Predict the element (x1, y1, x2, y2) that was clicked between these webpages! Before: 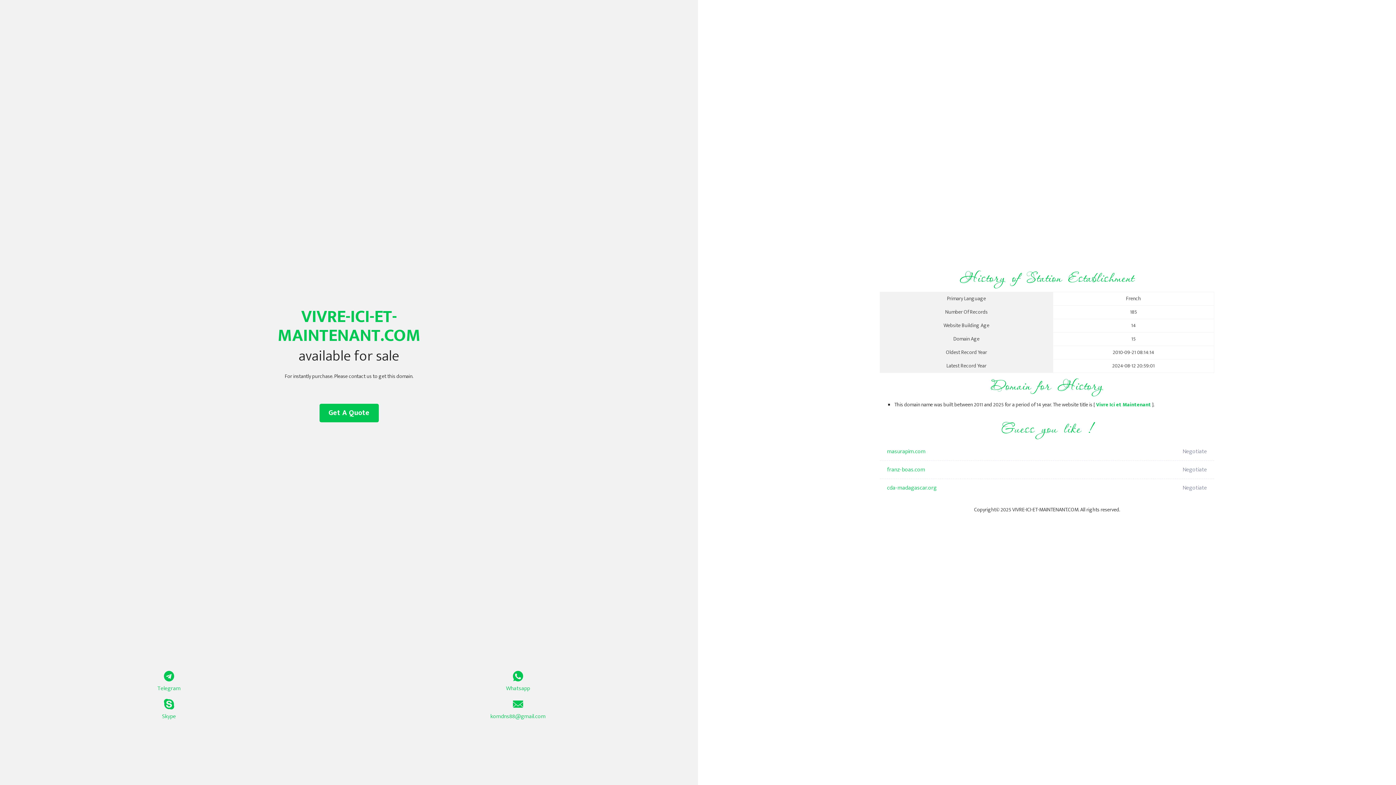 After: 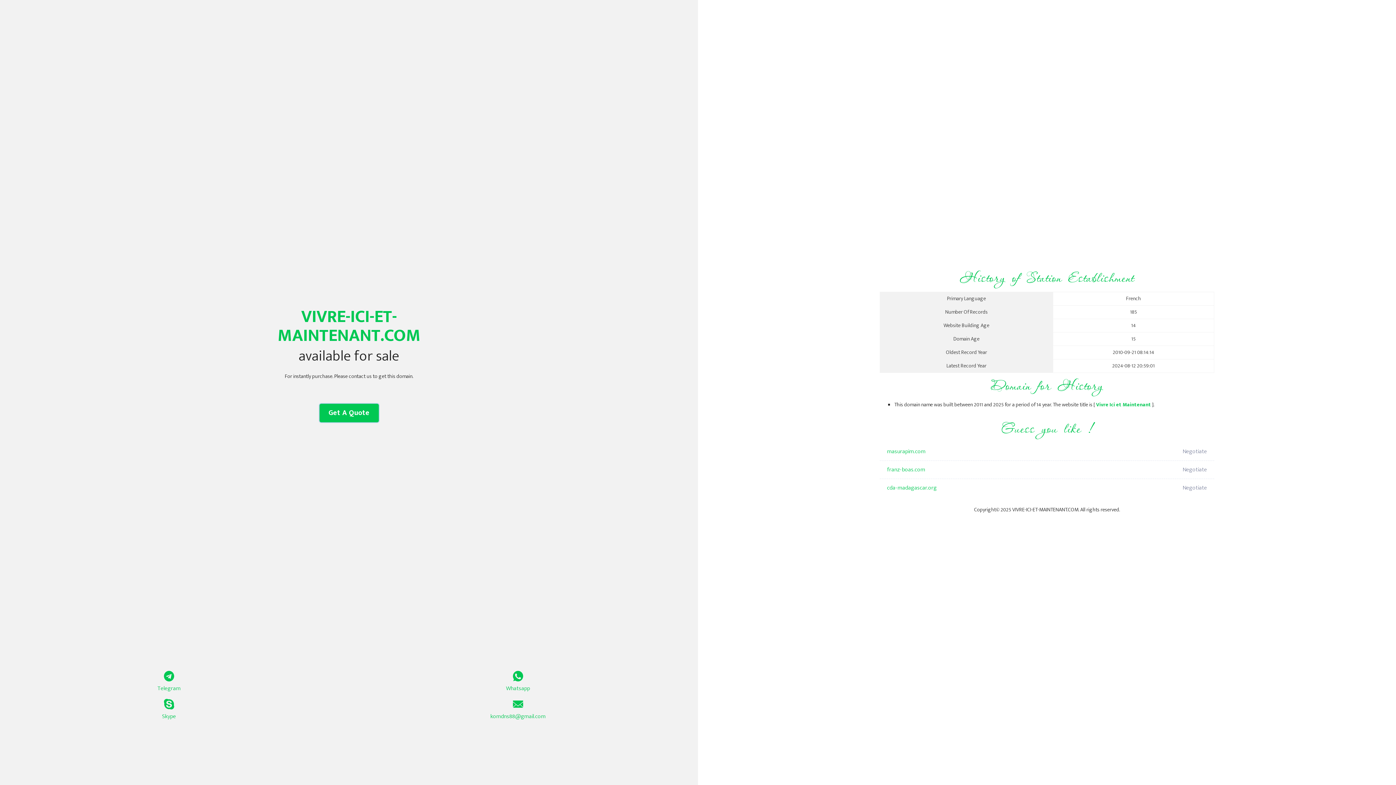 Action: bbox: (319, 404, 378, 422) label: Get A Quote